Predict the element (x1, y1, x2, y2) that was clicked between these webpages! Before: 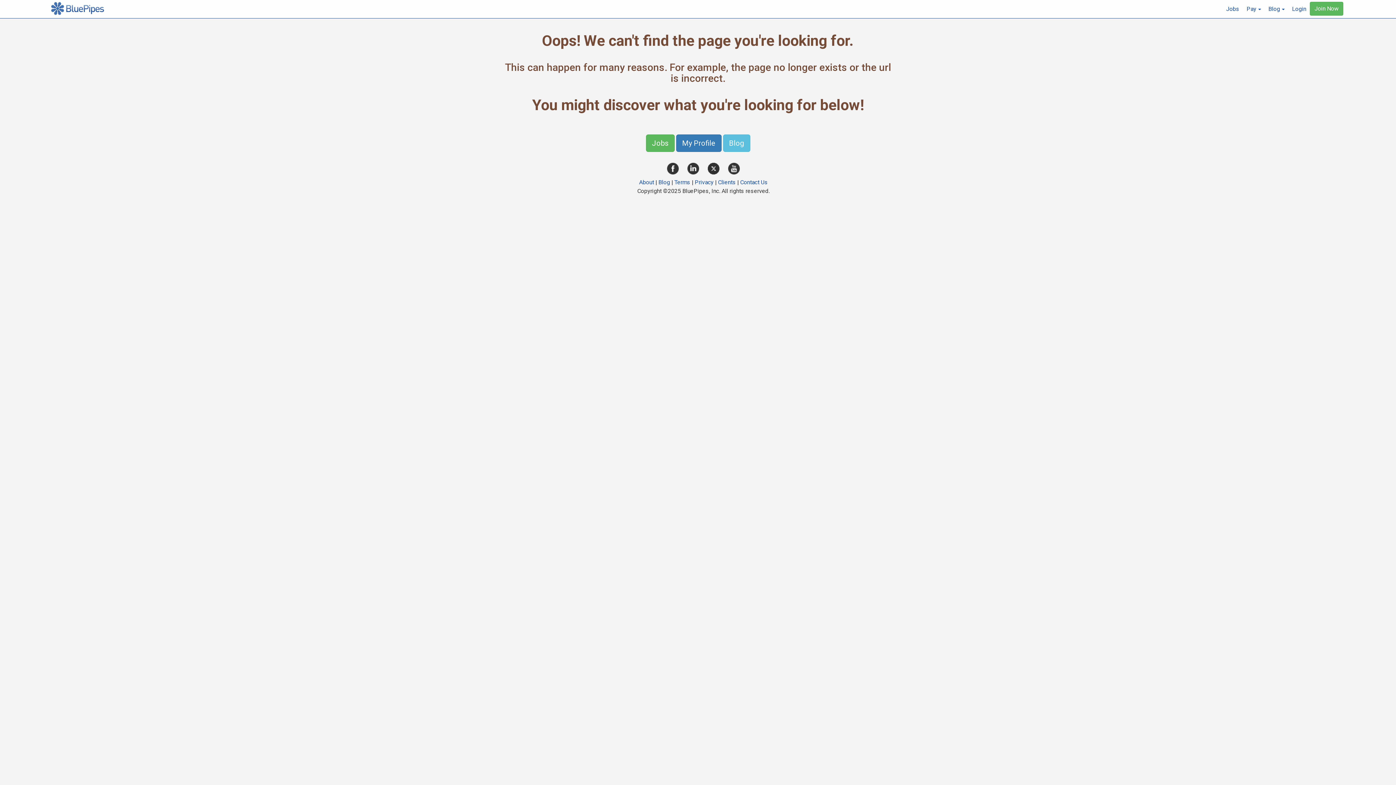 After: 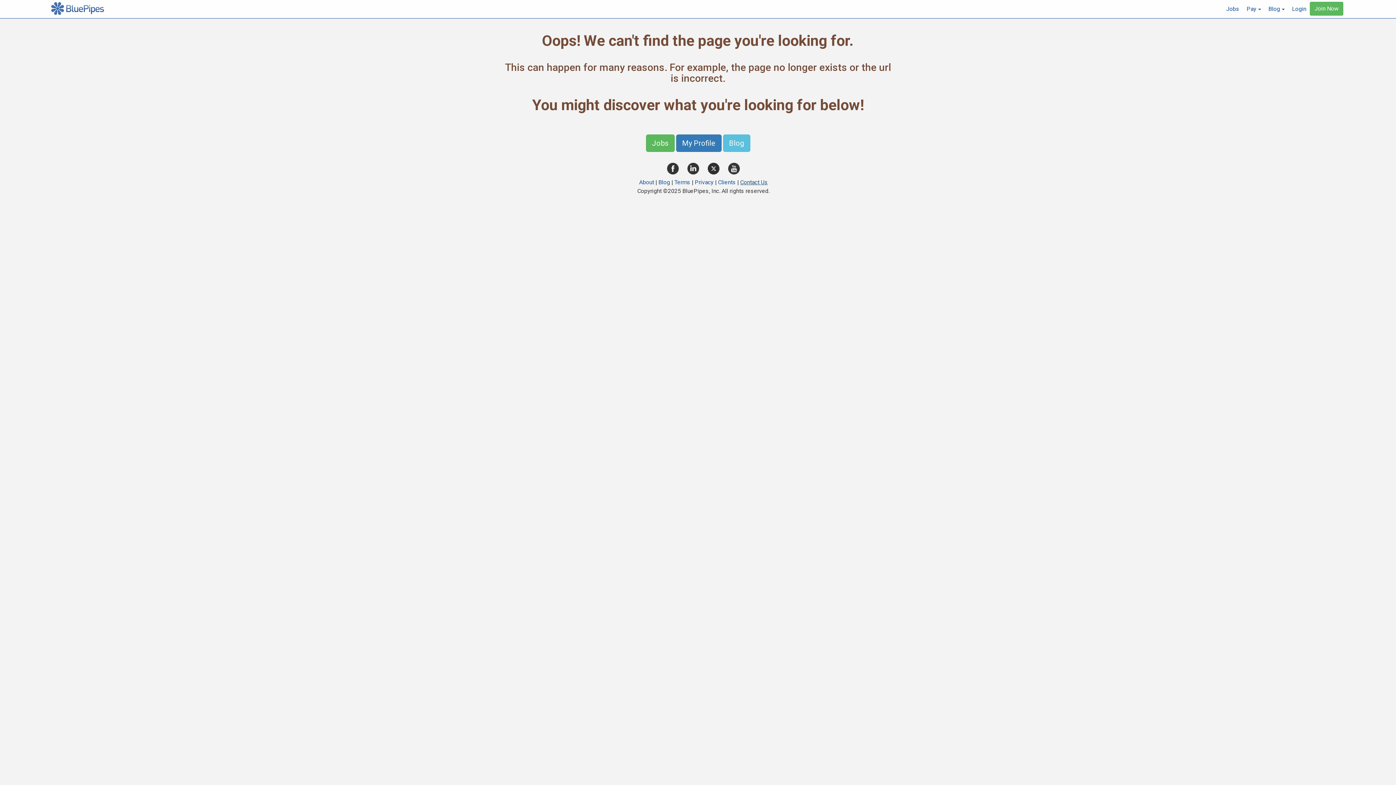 Action: label: Contact Us bbox: (740, 178, 768, 185)